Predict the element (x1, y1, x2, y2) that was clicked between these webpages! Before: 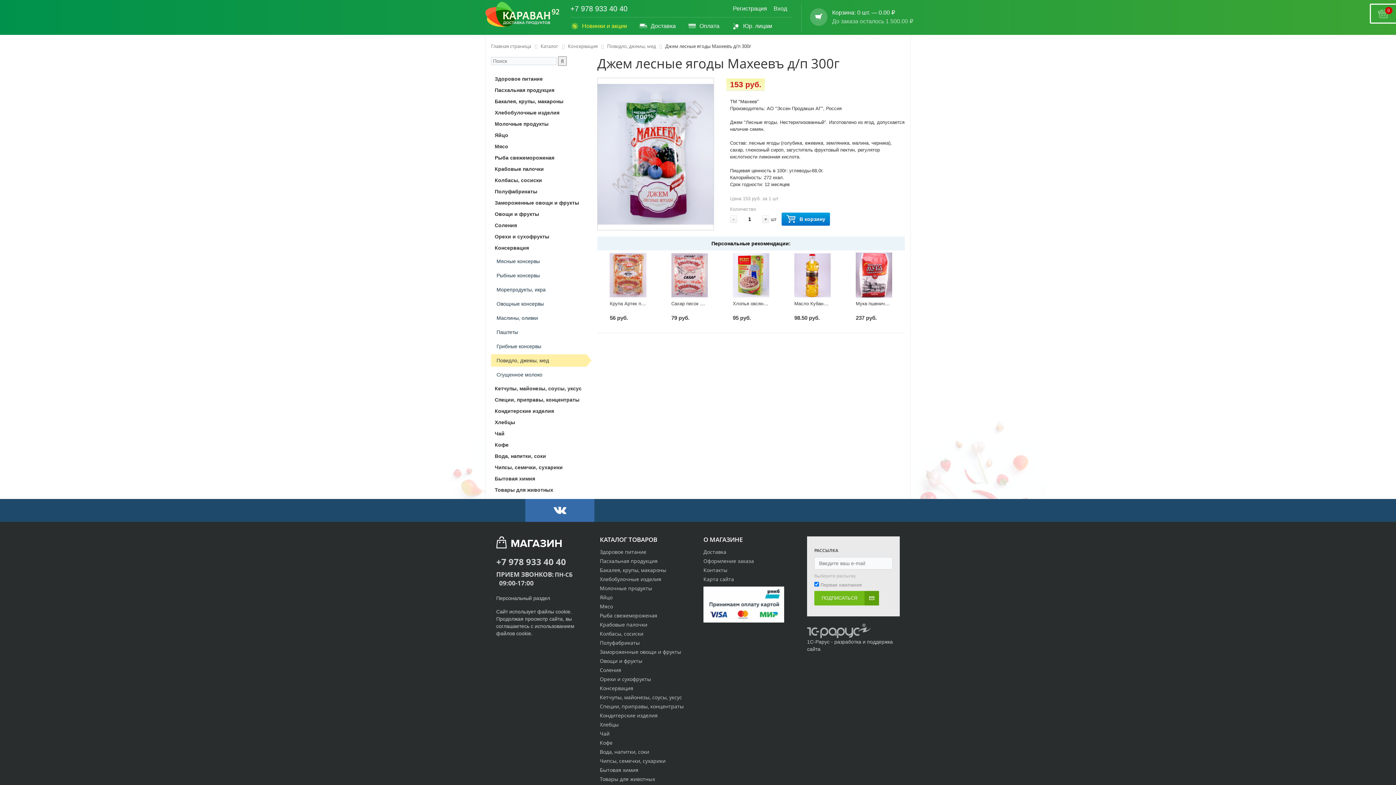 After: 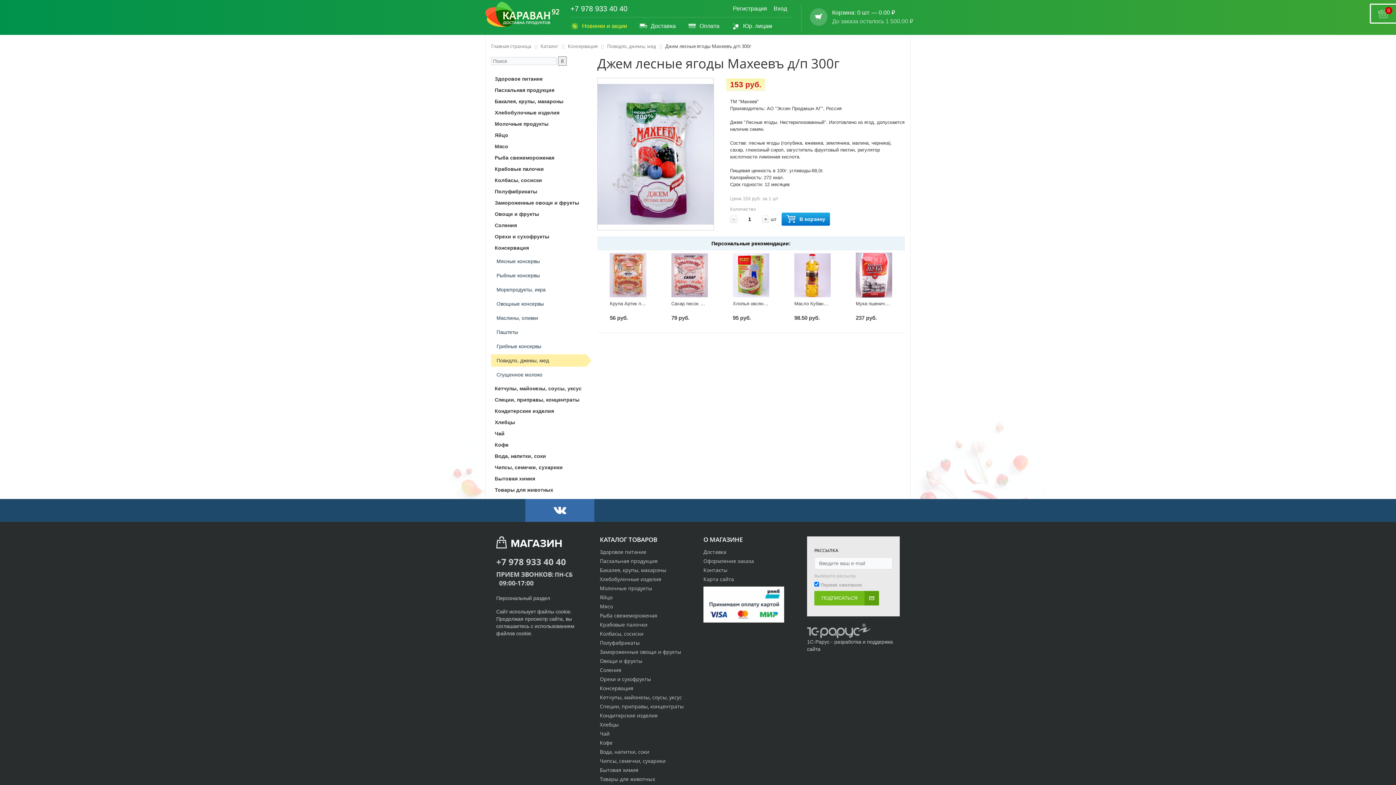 Action: label: В корзину bbox: (781, 212, 830, 225)